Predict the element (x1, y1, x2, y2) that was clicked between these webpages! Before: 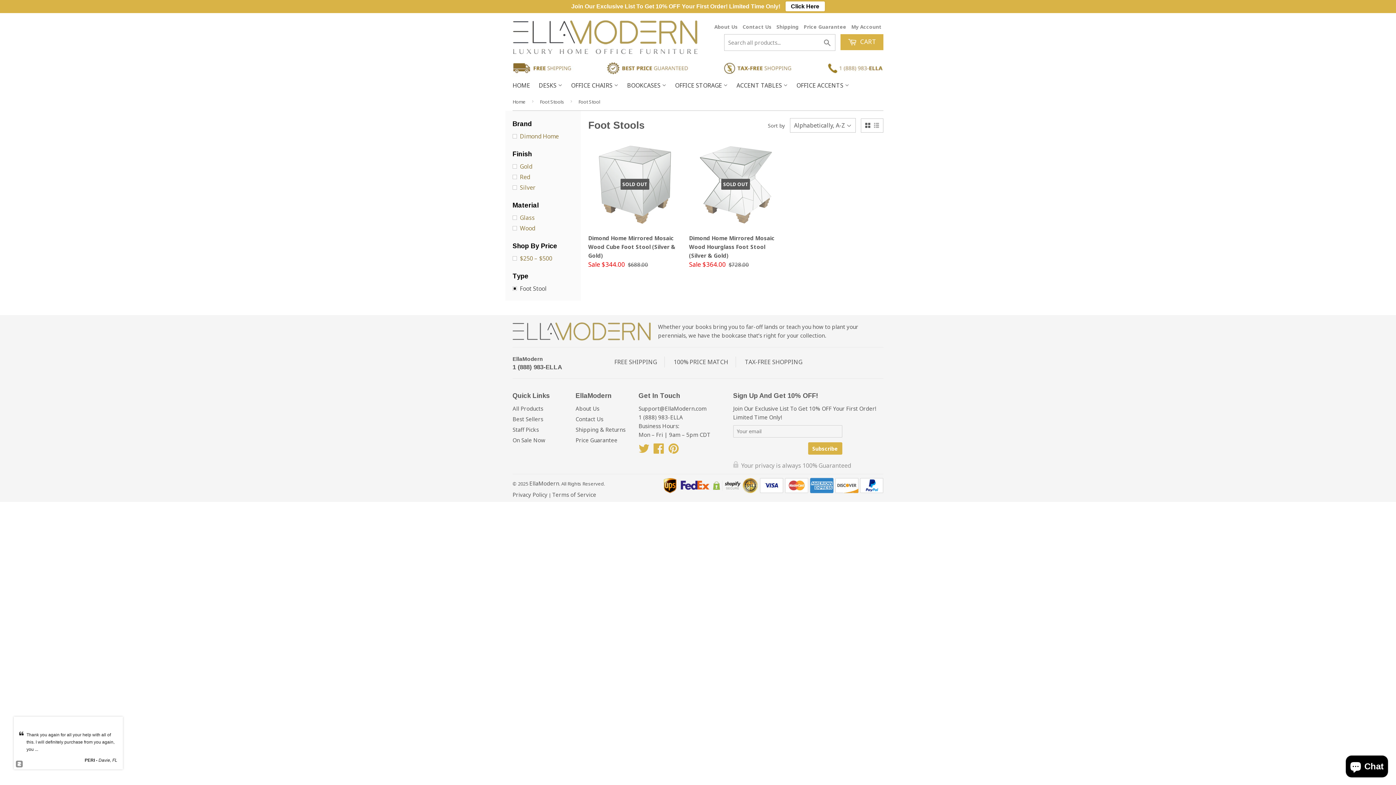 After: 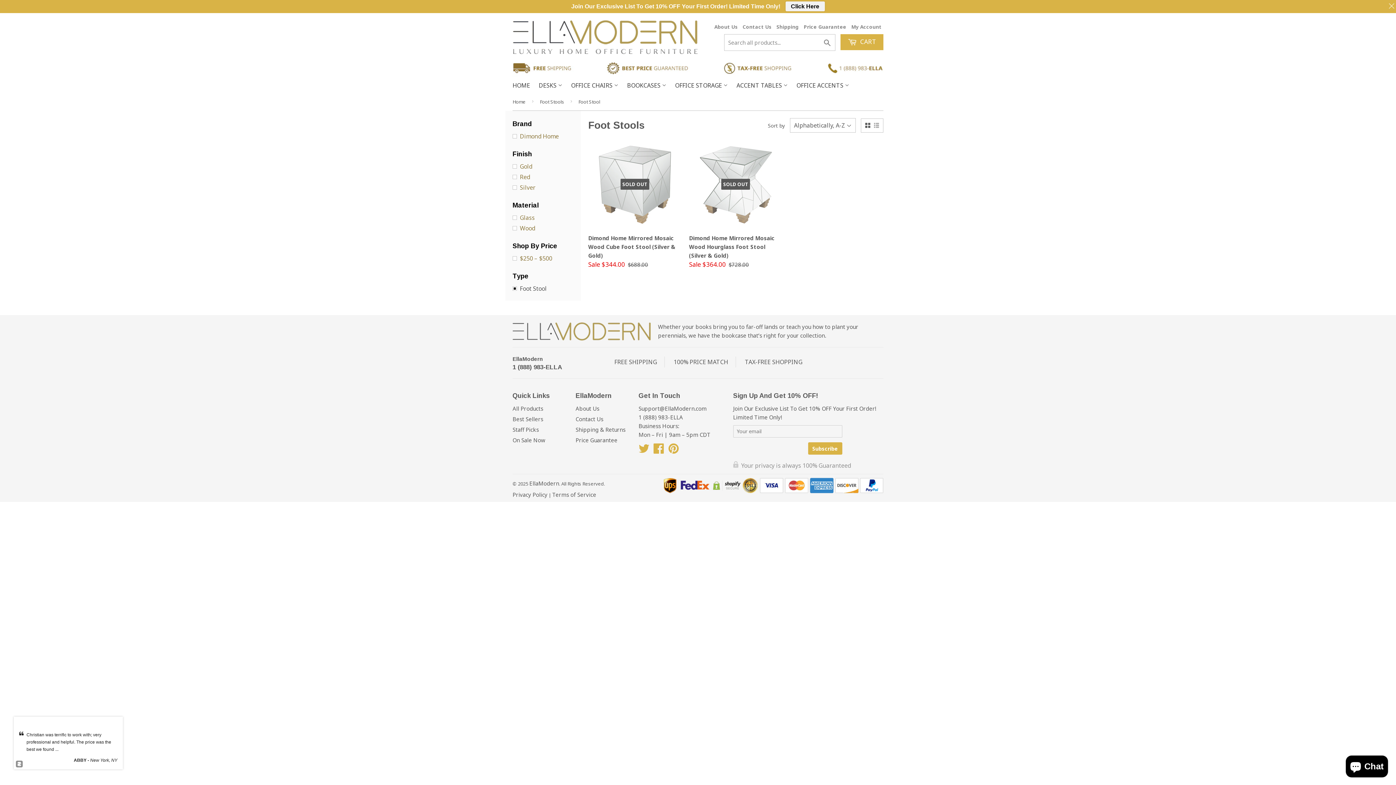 Action: bbox: (785, 1, 824, 11) label: Click Here